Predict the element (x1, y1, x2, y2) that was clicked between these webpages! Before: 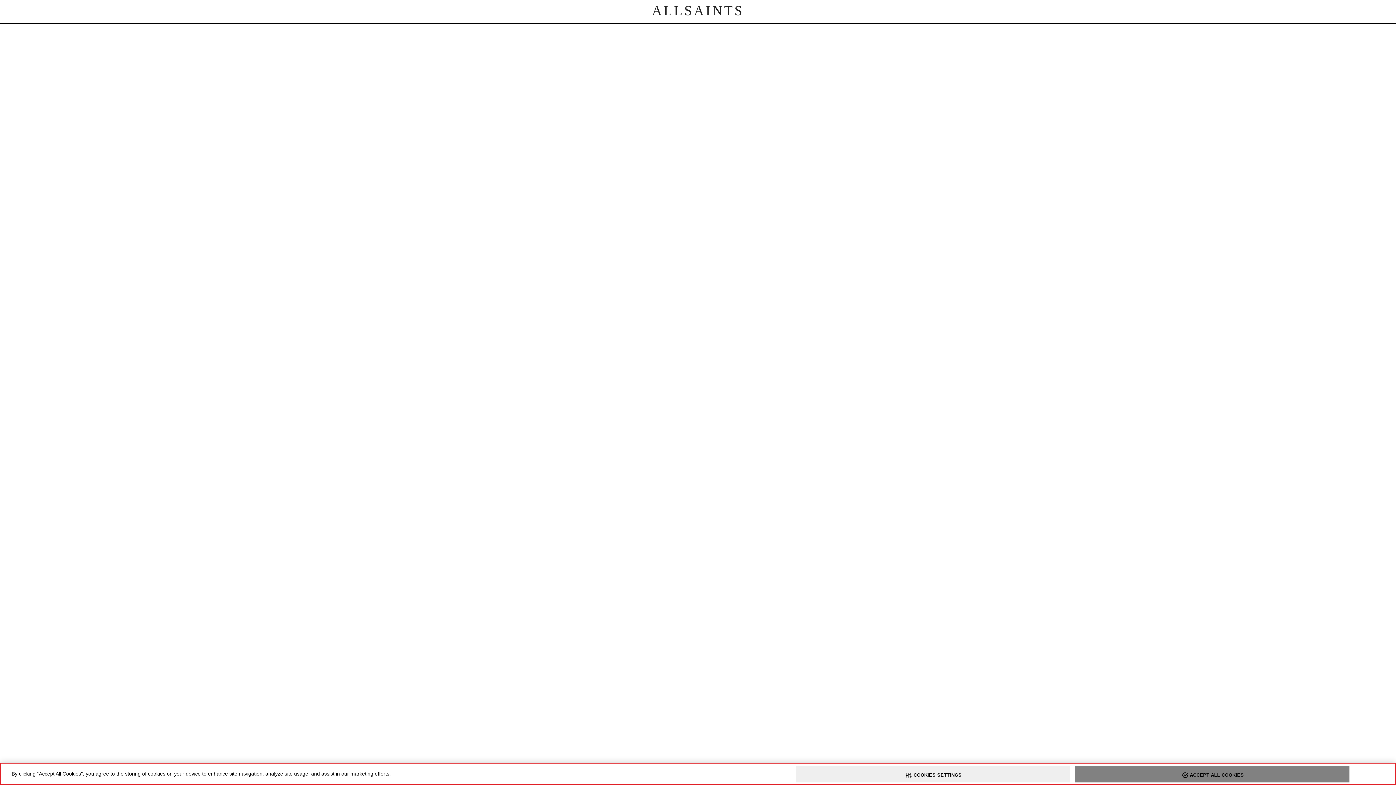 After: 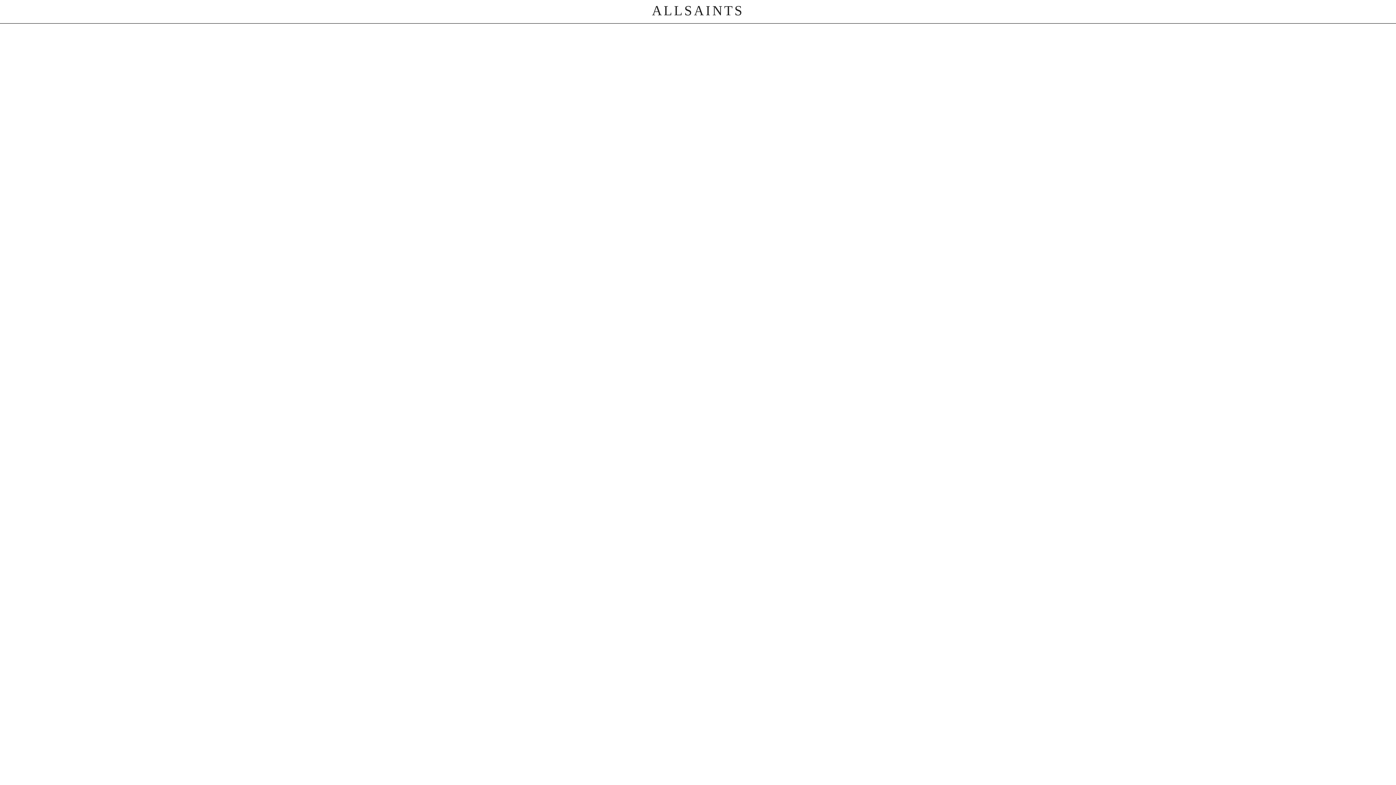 Action: label: ACCEPT ALL COOKIES bbox: (1075, 766, 1349, 782)